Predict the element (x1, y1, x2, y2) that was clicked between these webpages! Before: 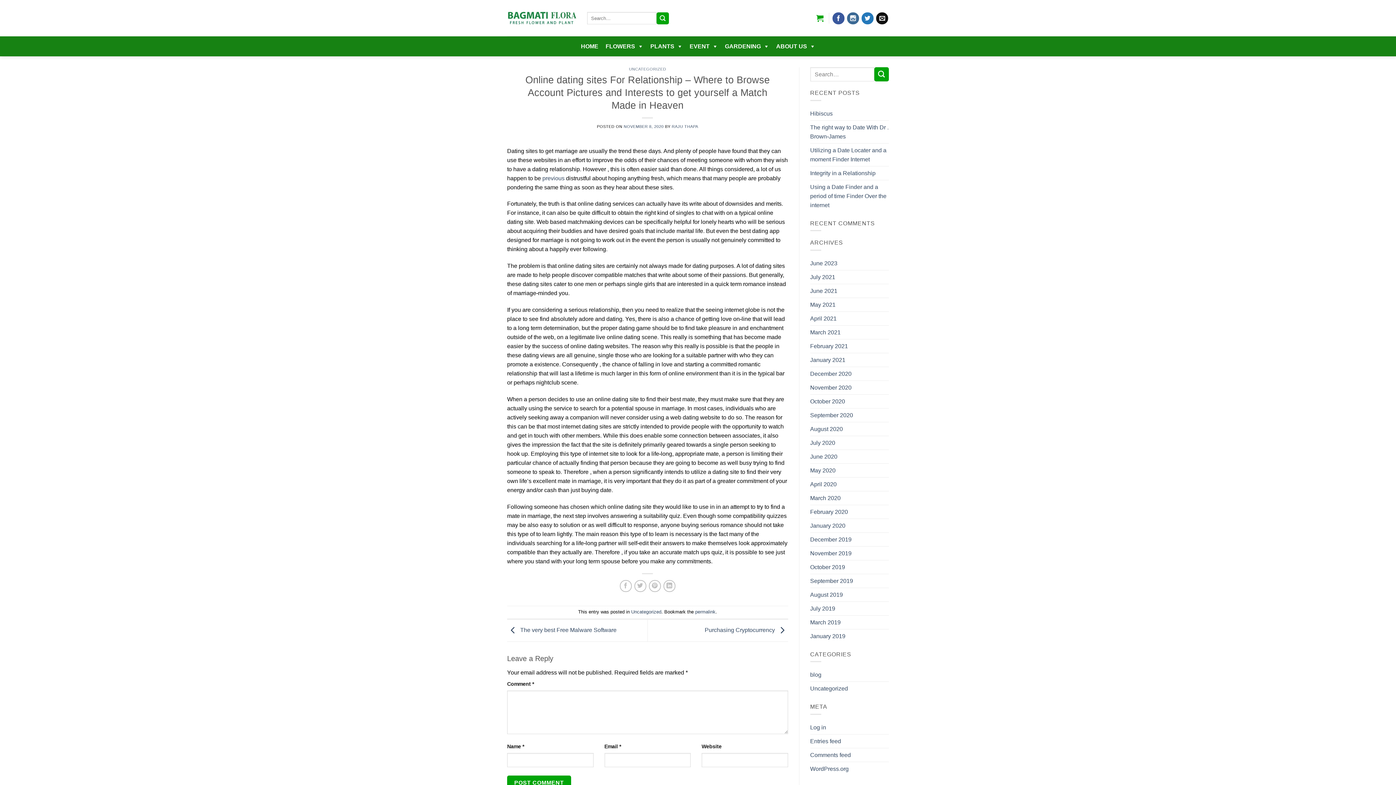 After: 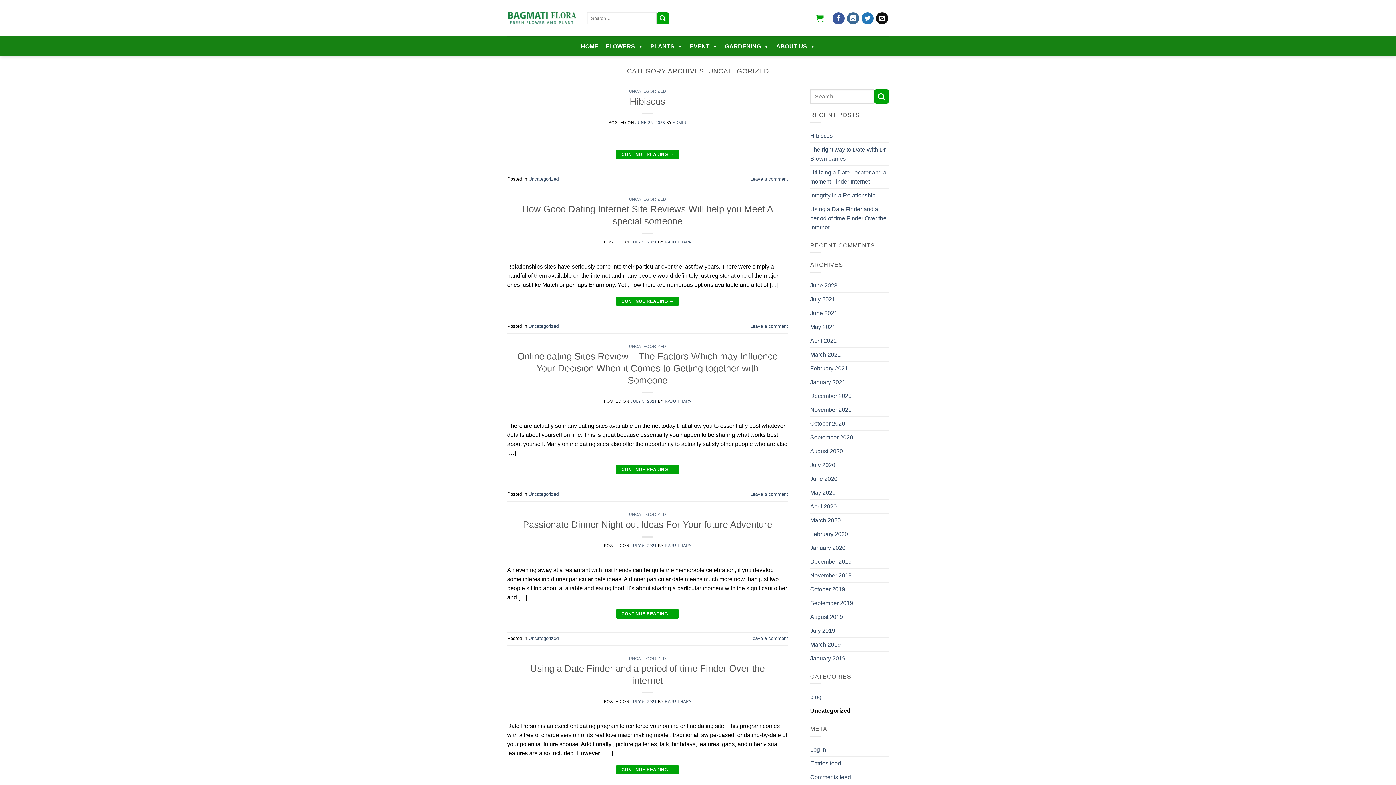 Action: bbox: (810, 682, 848, 695) label: Uncategorized